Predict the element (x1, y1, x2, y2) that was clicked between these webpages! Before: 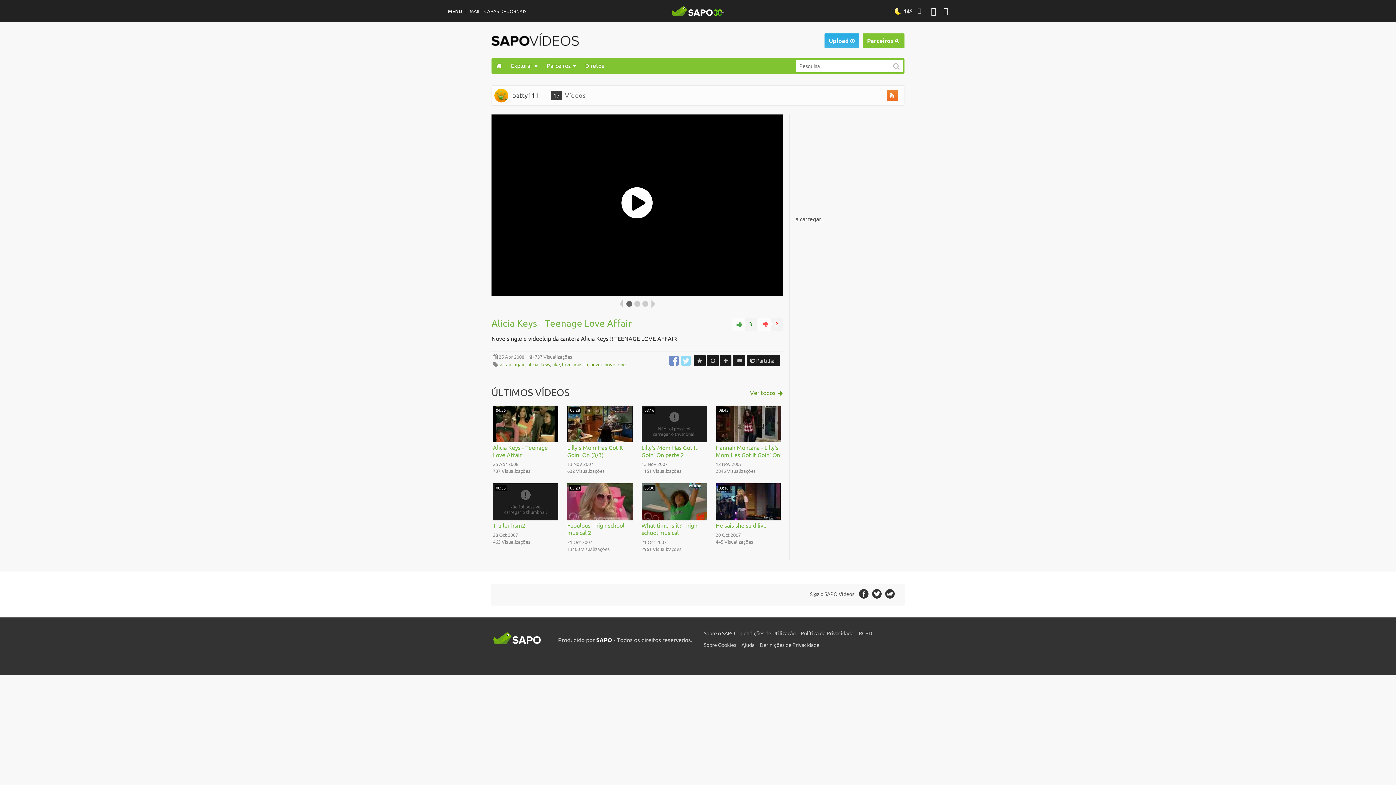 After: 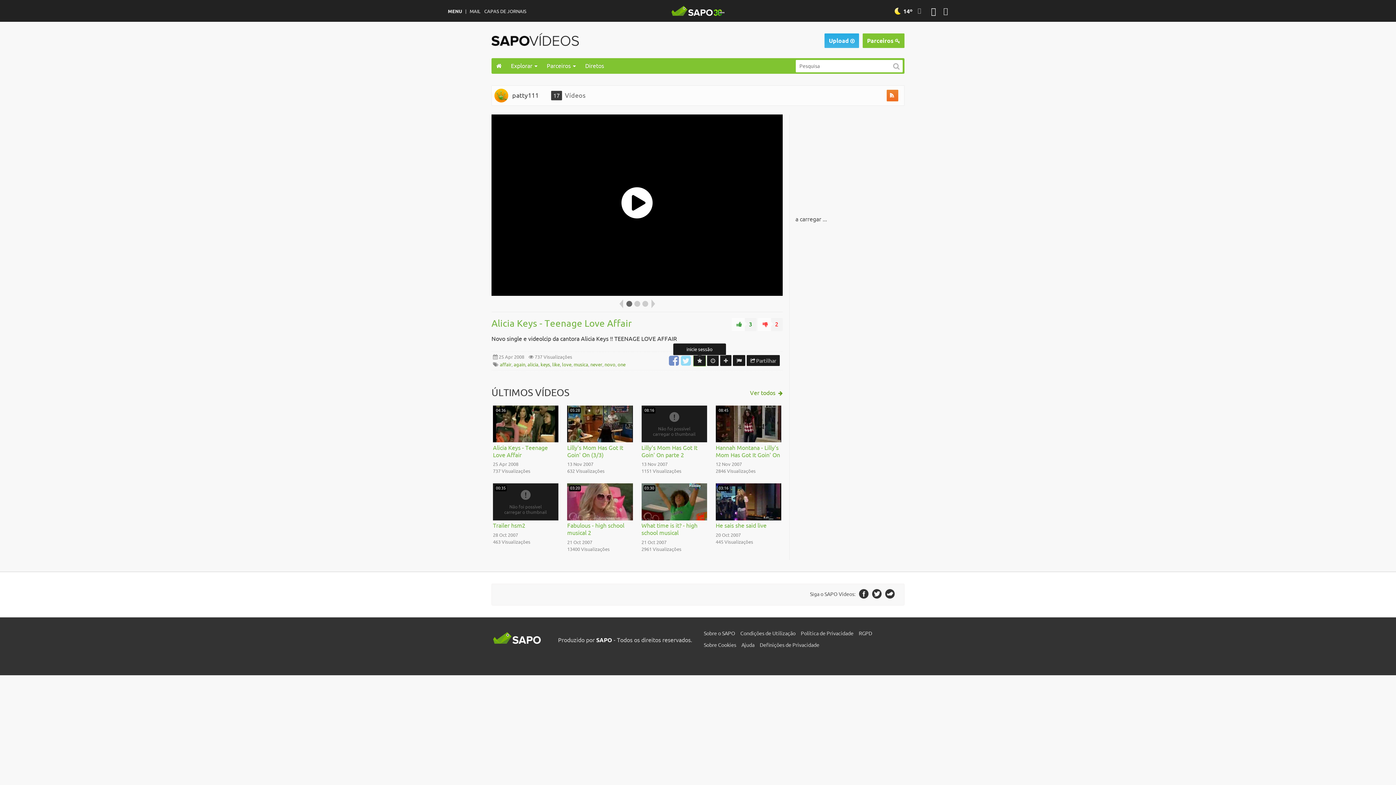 Action: bbox: (693, 355, 705, 366)